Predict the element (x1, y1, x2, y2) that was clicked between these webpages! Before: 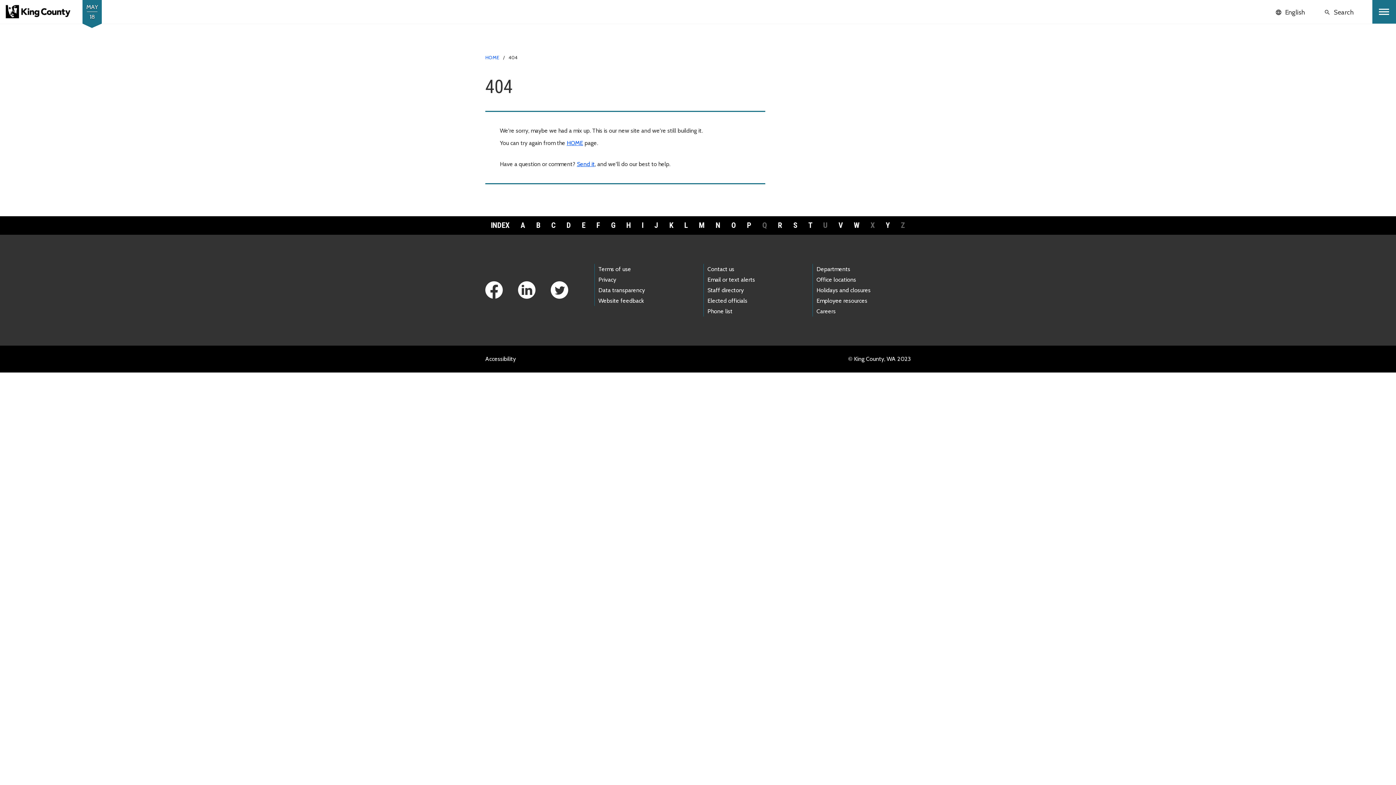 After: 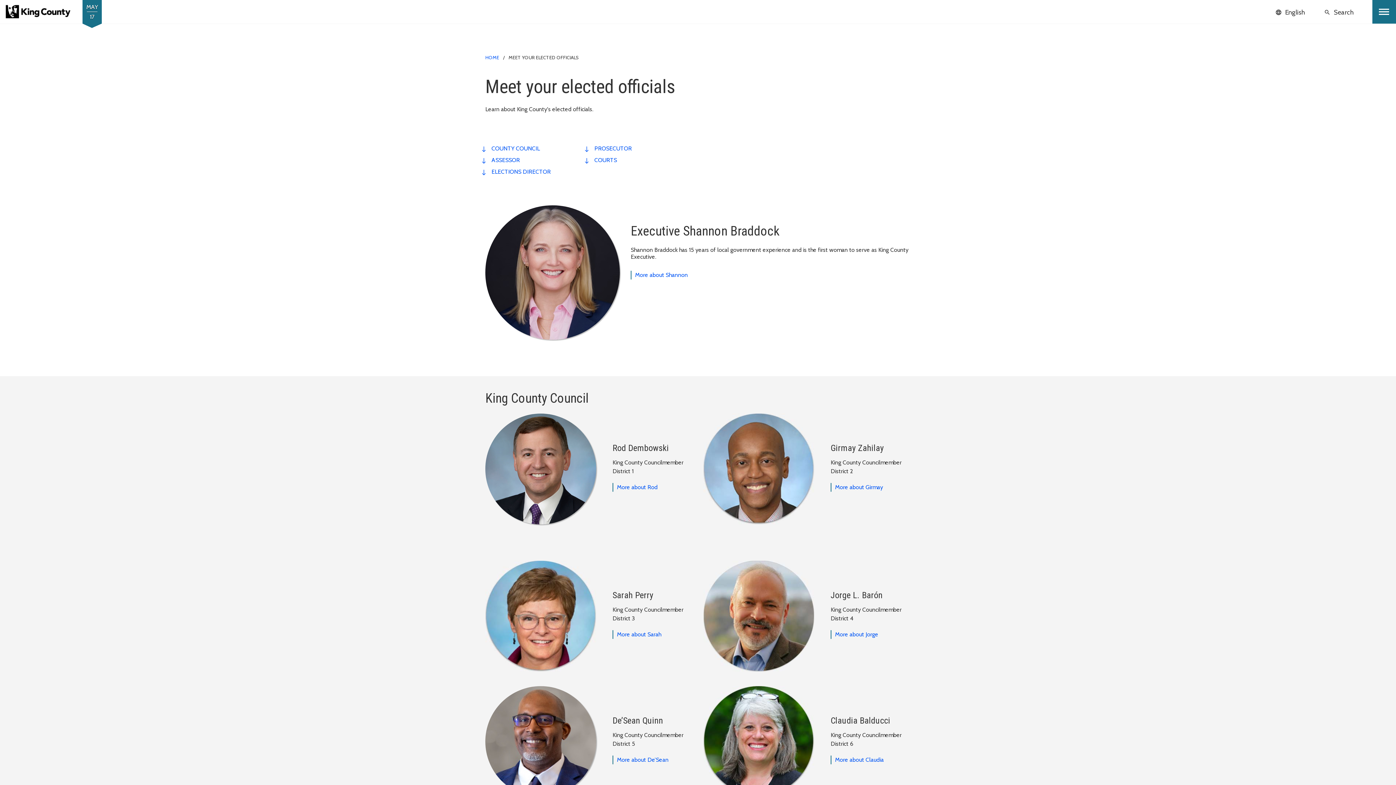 Action: label: Elected officials bbox: (707, 297, 747, 304)